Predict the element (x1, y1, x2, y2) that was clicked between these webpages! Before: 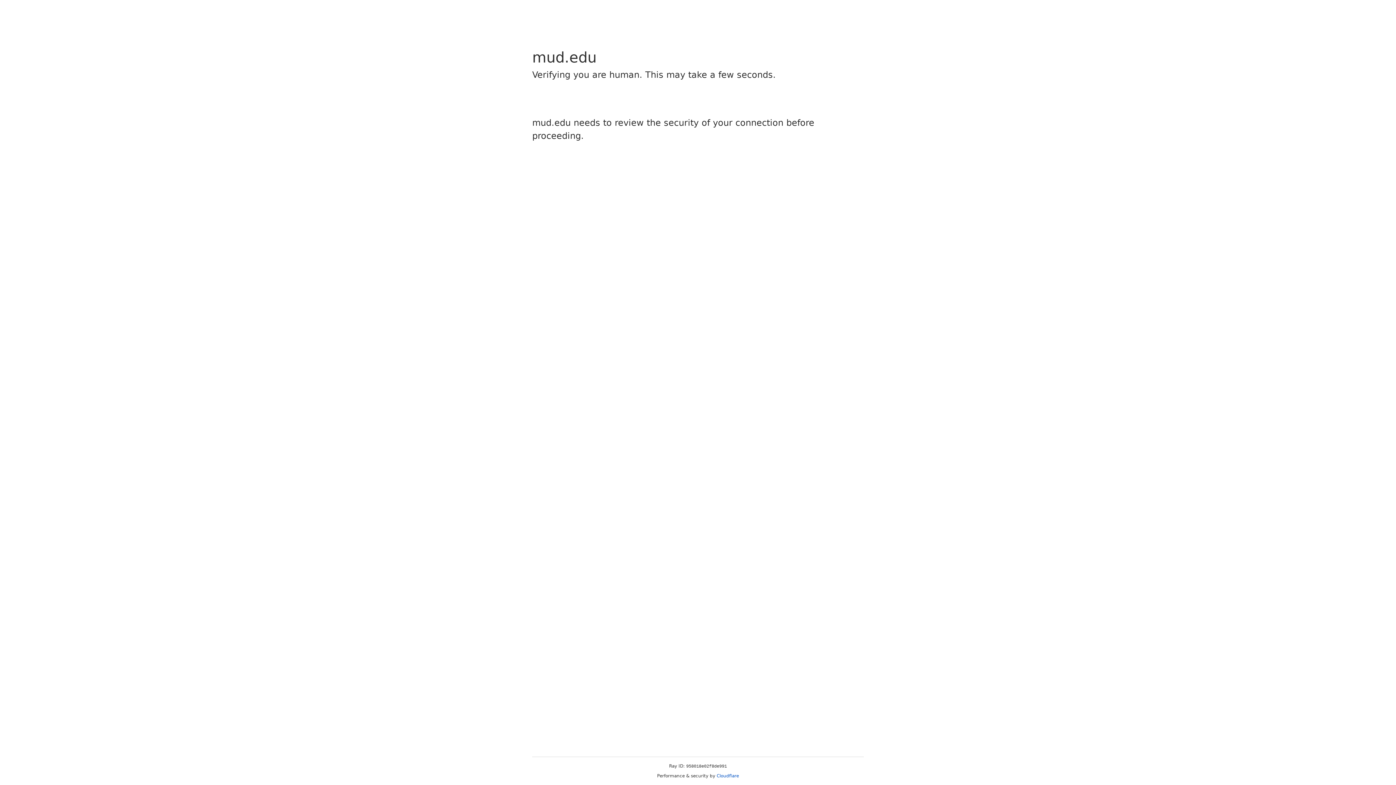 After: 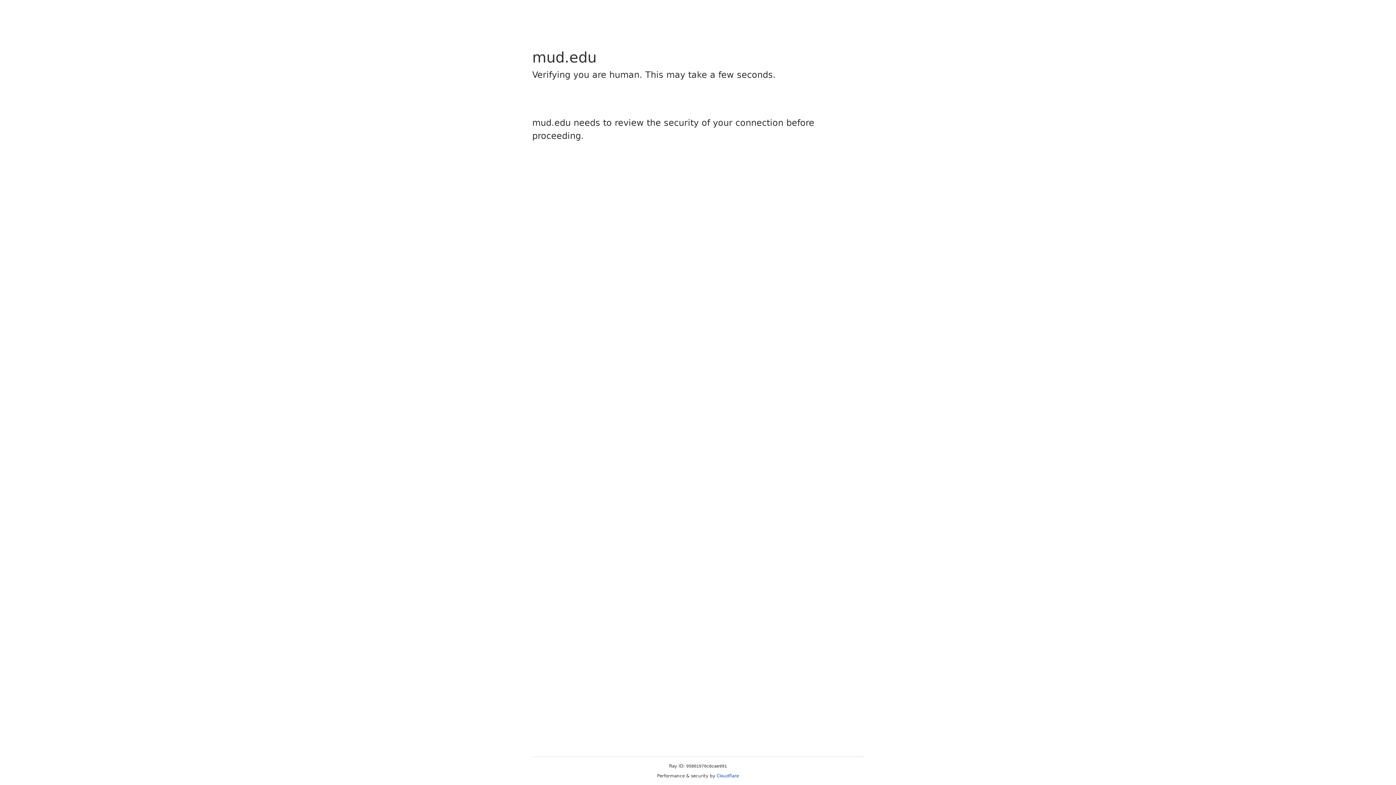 Action: label: Cloudflare bbox: (716, 773, 739, 778)